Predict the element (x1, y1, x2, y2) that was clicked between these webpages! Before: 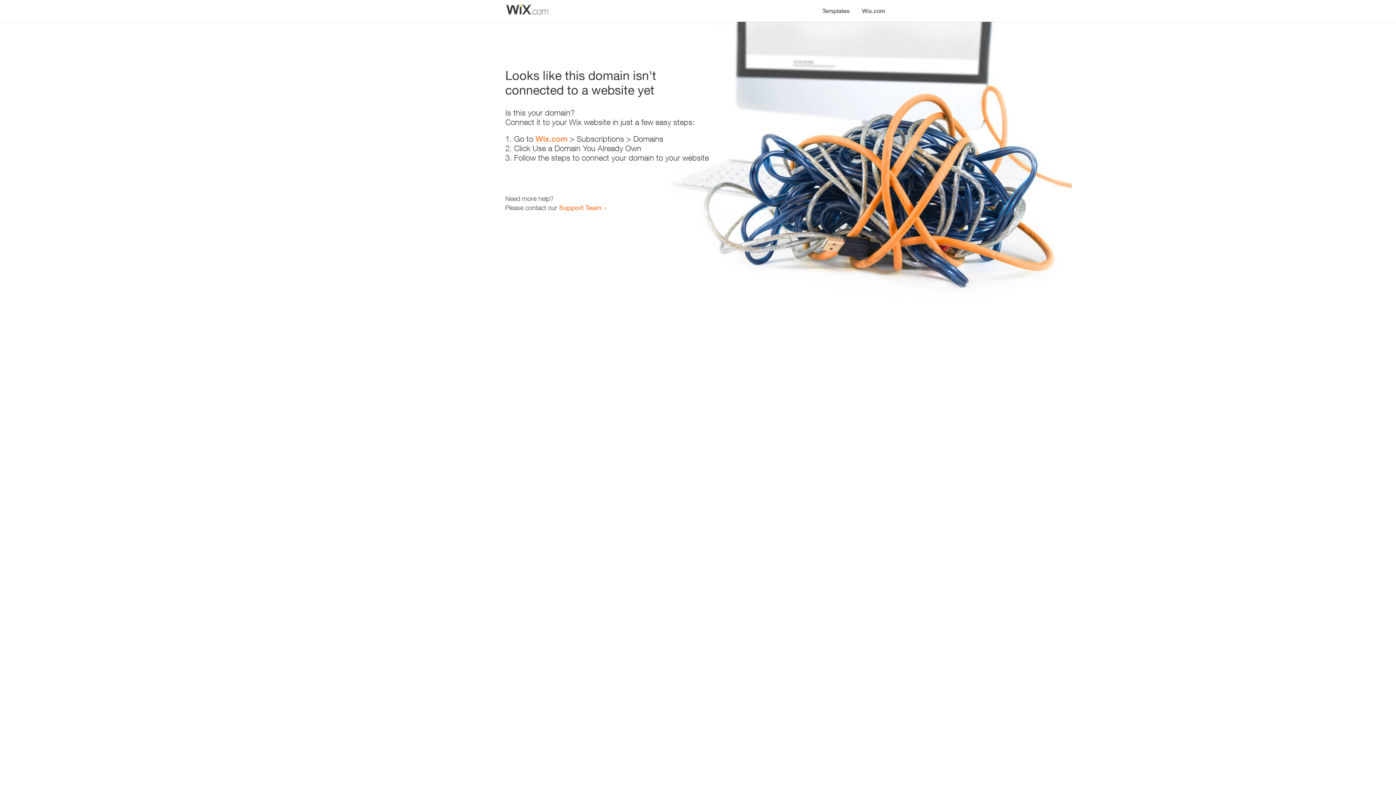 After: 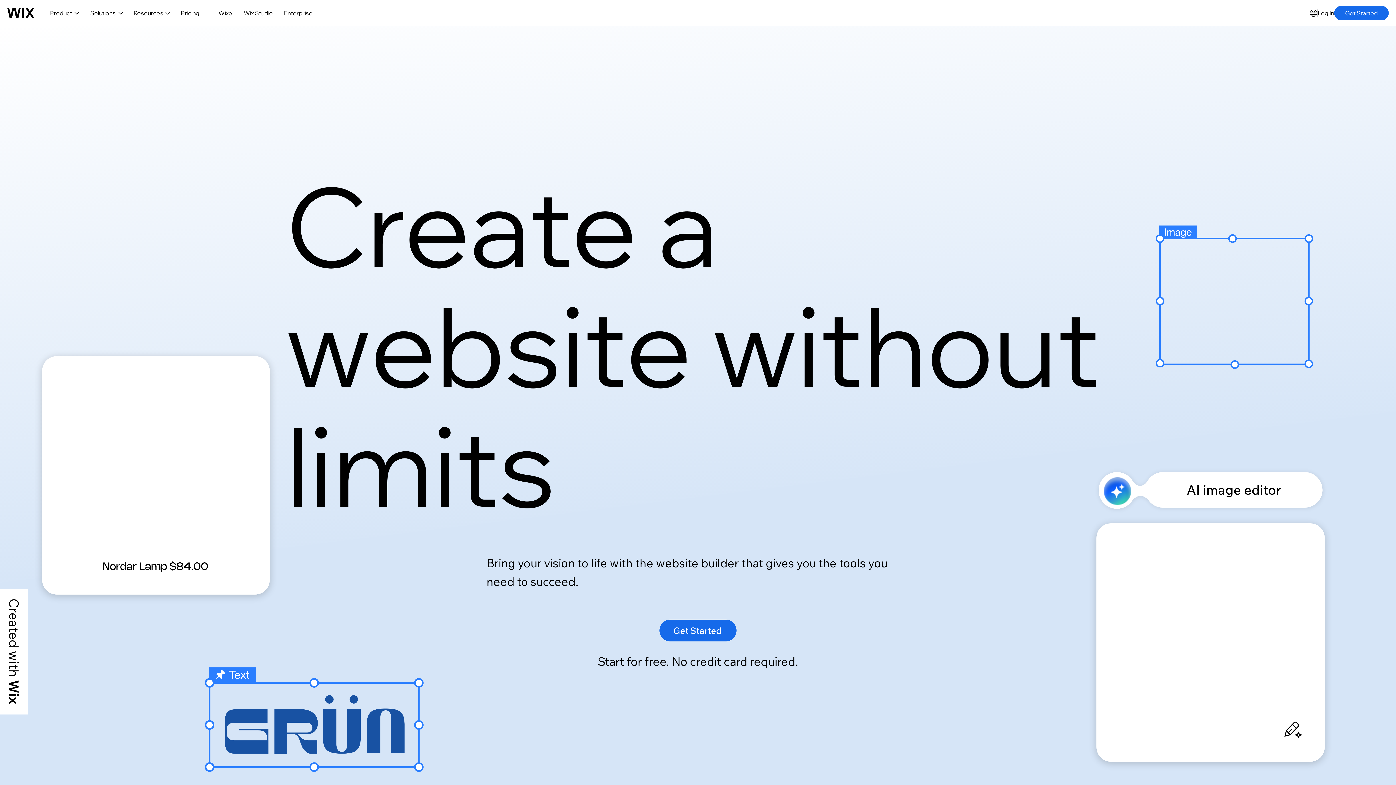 Action: label: Wix.com bbox: (535, 134, 567, 143)